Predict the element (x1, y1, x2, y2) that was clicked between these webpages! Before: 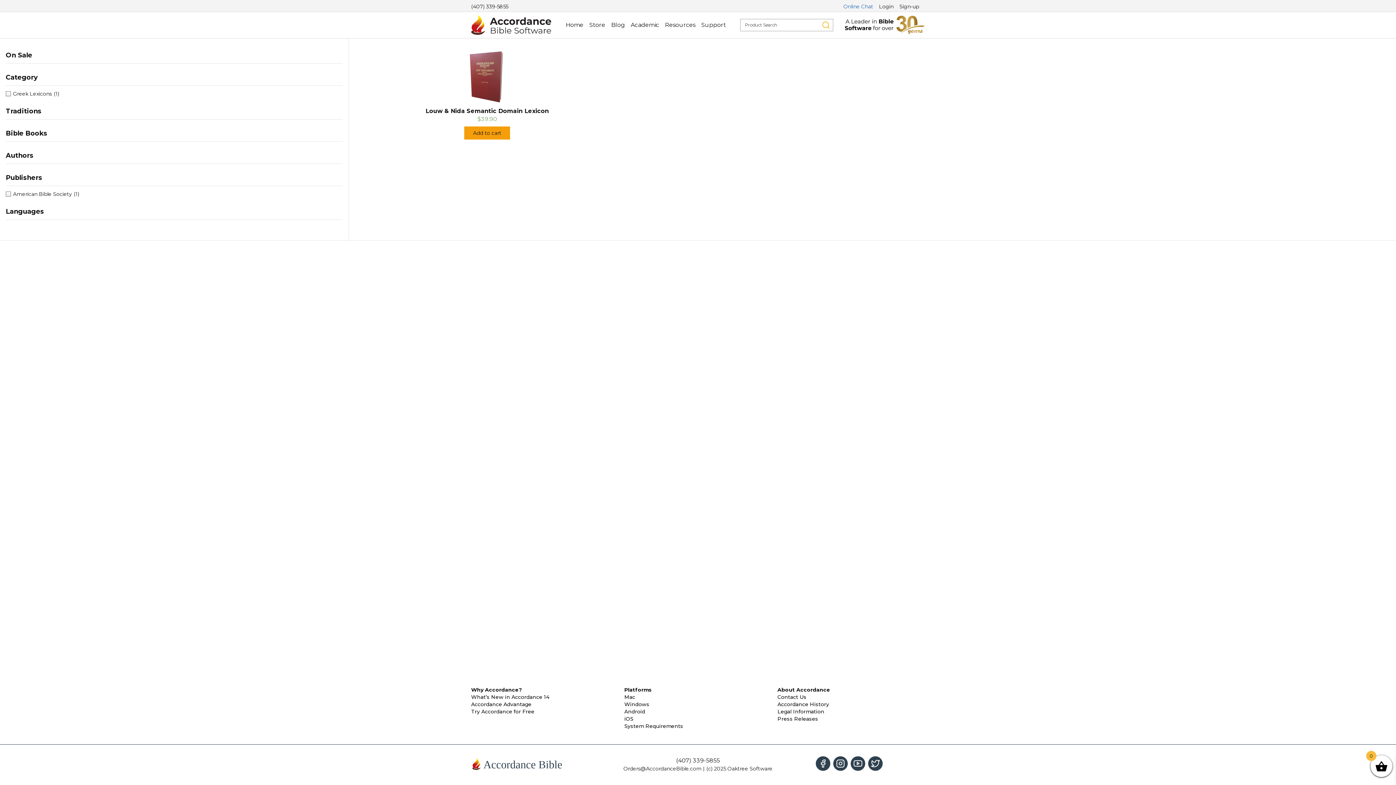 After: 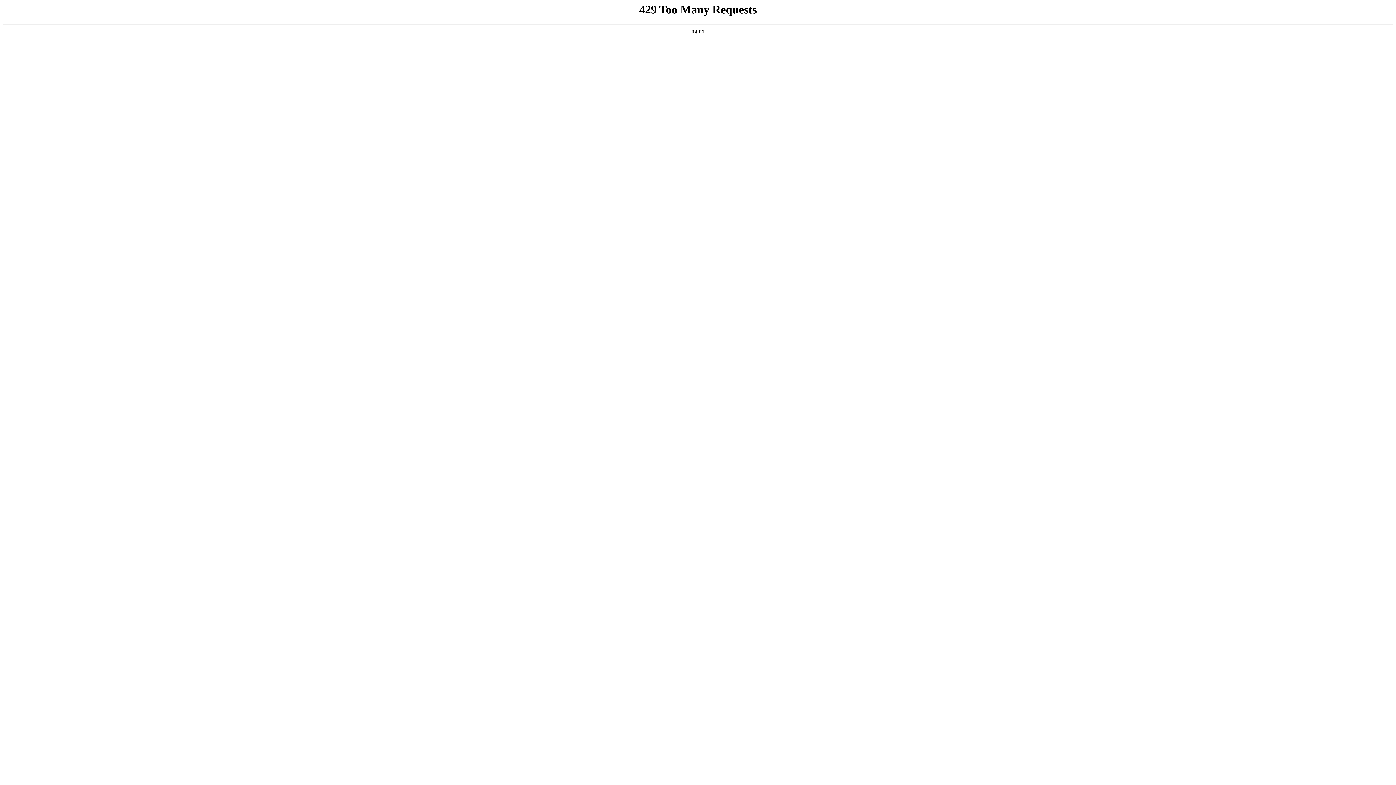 Action: label: Louw & Nida Semantic Domain Lexicon bbox: (425, 107, 549, 114)